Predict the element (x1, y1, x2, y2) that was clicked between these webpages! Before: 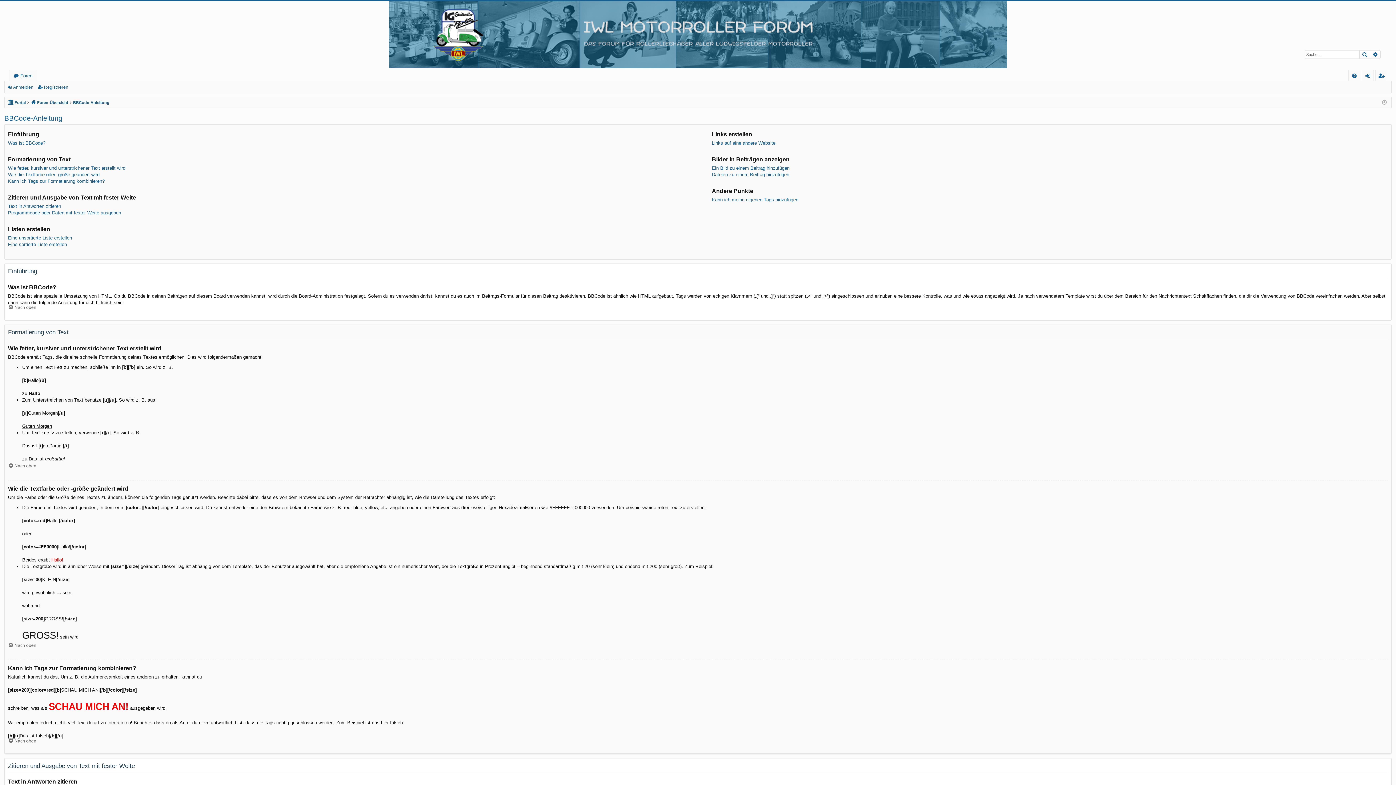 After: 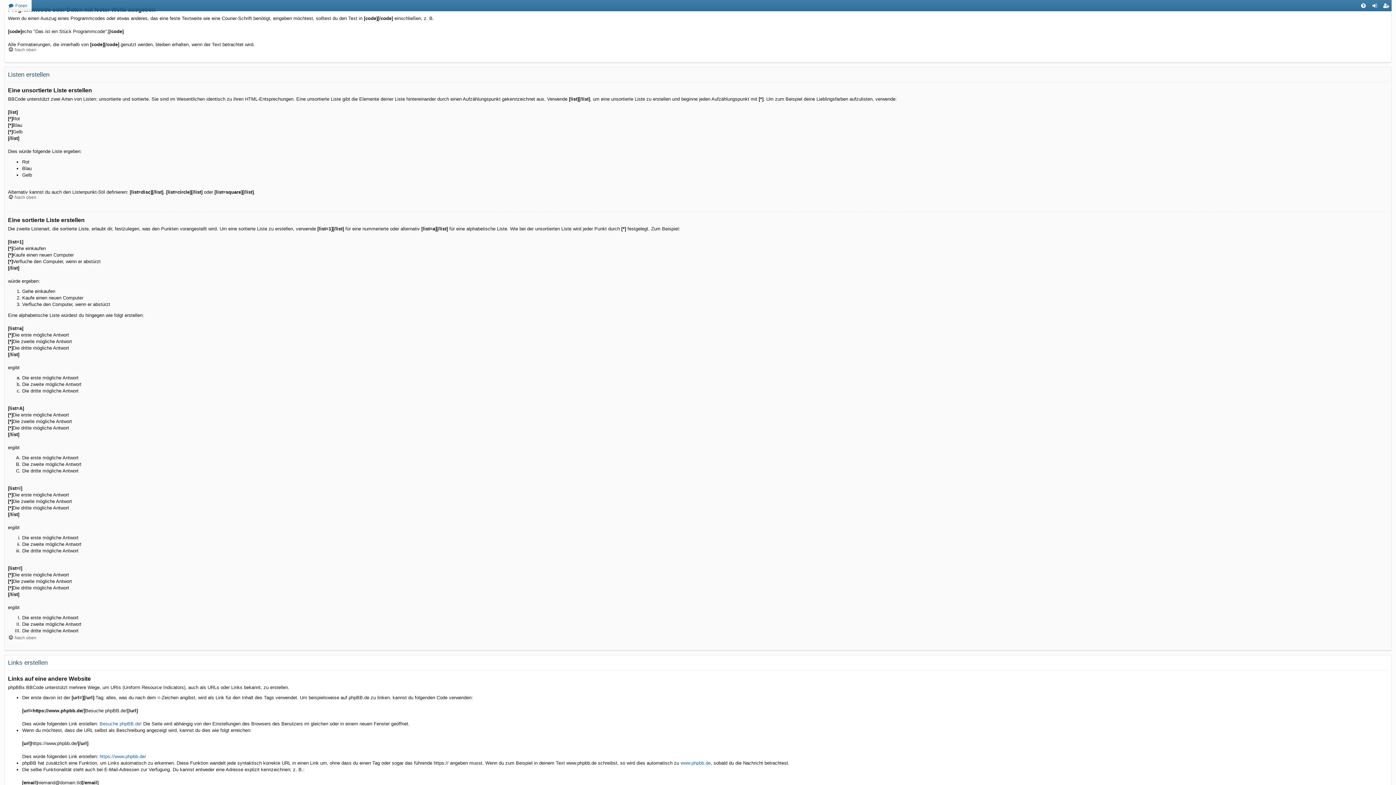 Action: bbox: (8, 209, 121, 216) label: Programmcode oder Daten mit fester Weite ausgeben